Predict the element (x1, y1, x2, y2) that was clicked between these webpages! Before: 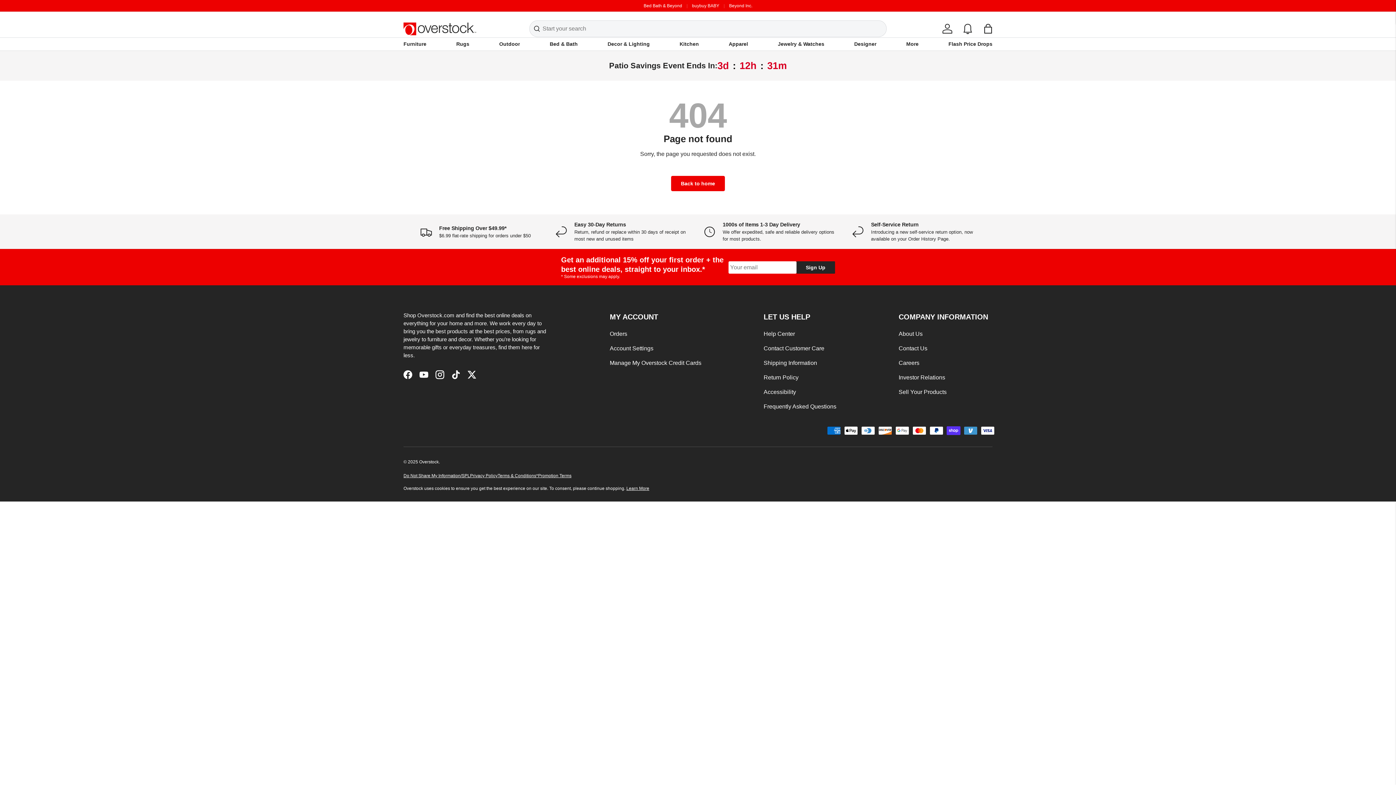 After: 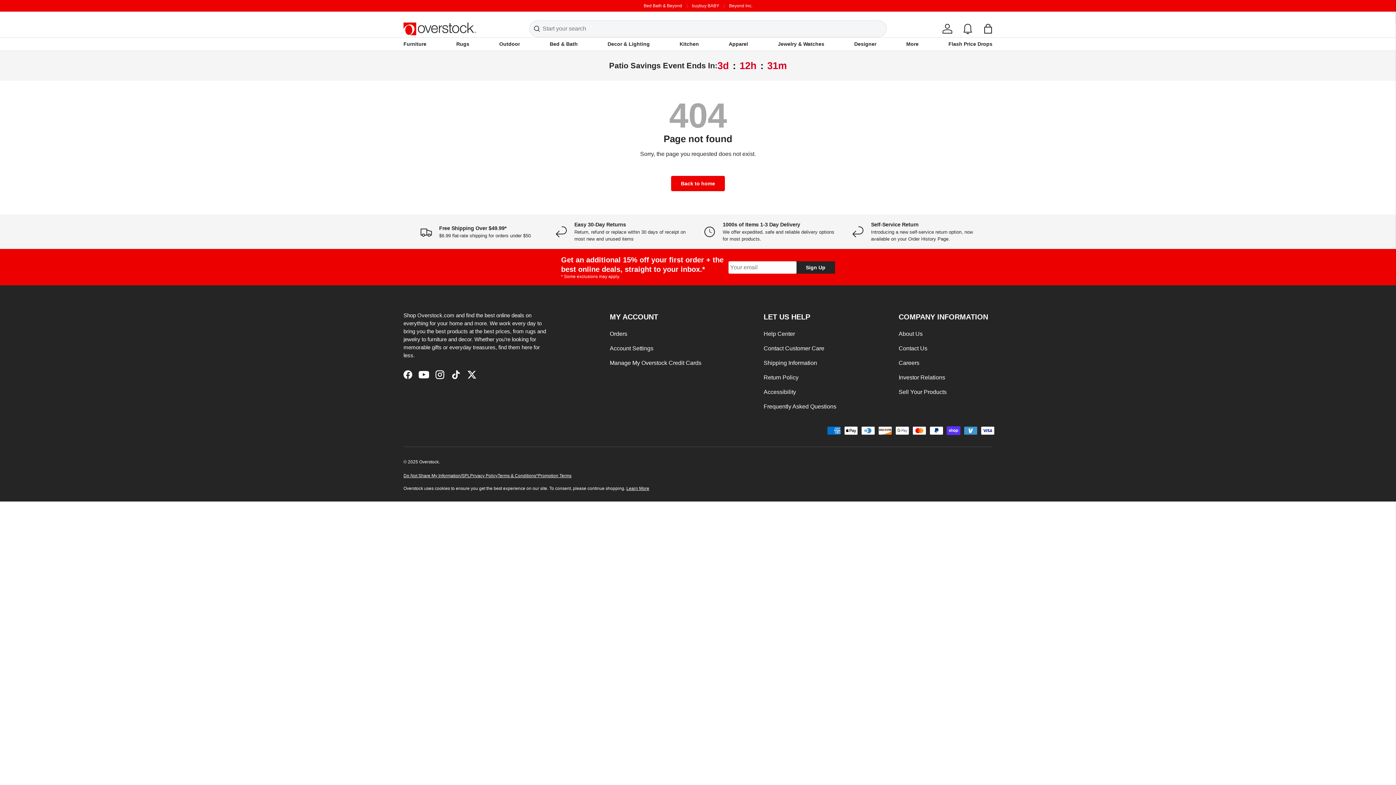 Action: label: YouTube bbox: (416, 366, 432, 382)